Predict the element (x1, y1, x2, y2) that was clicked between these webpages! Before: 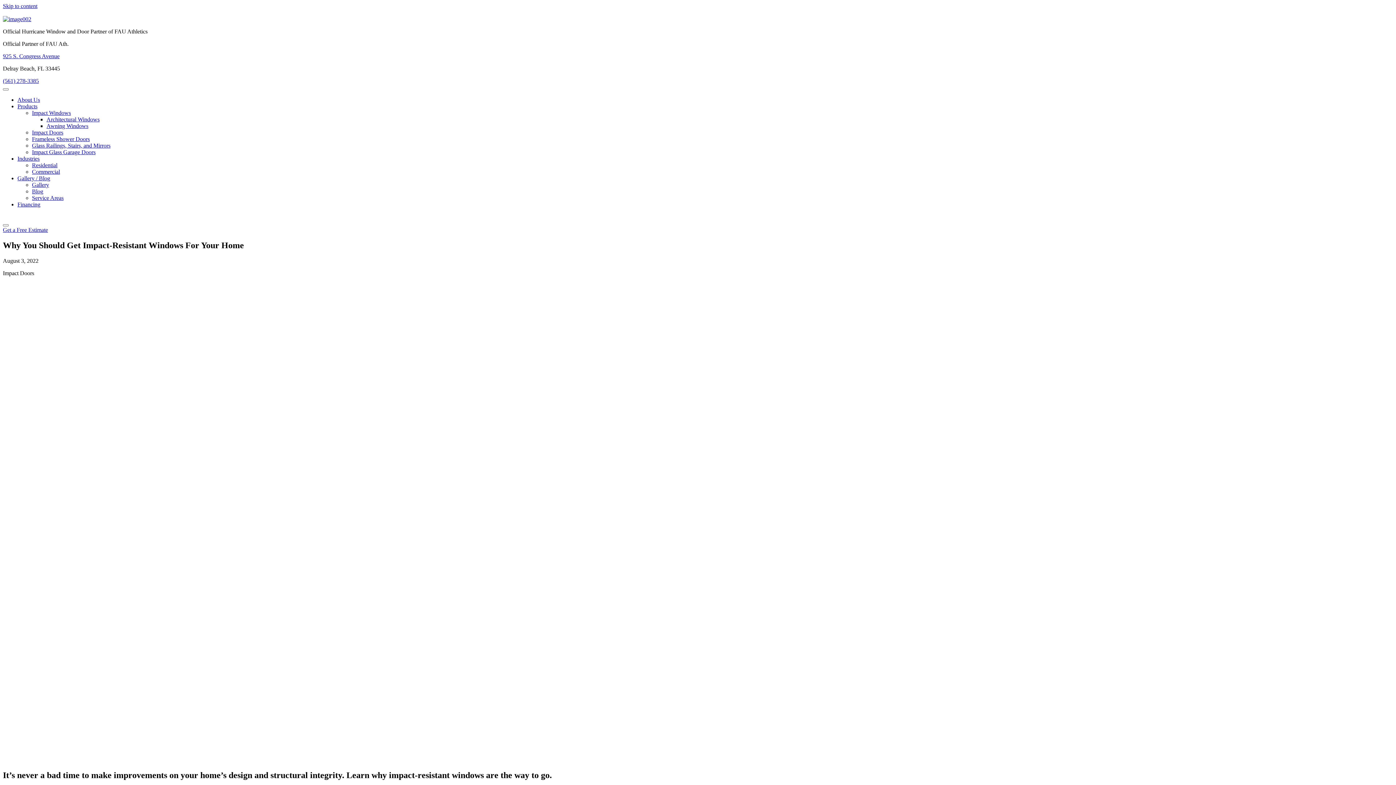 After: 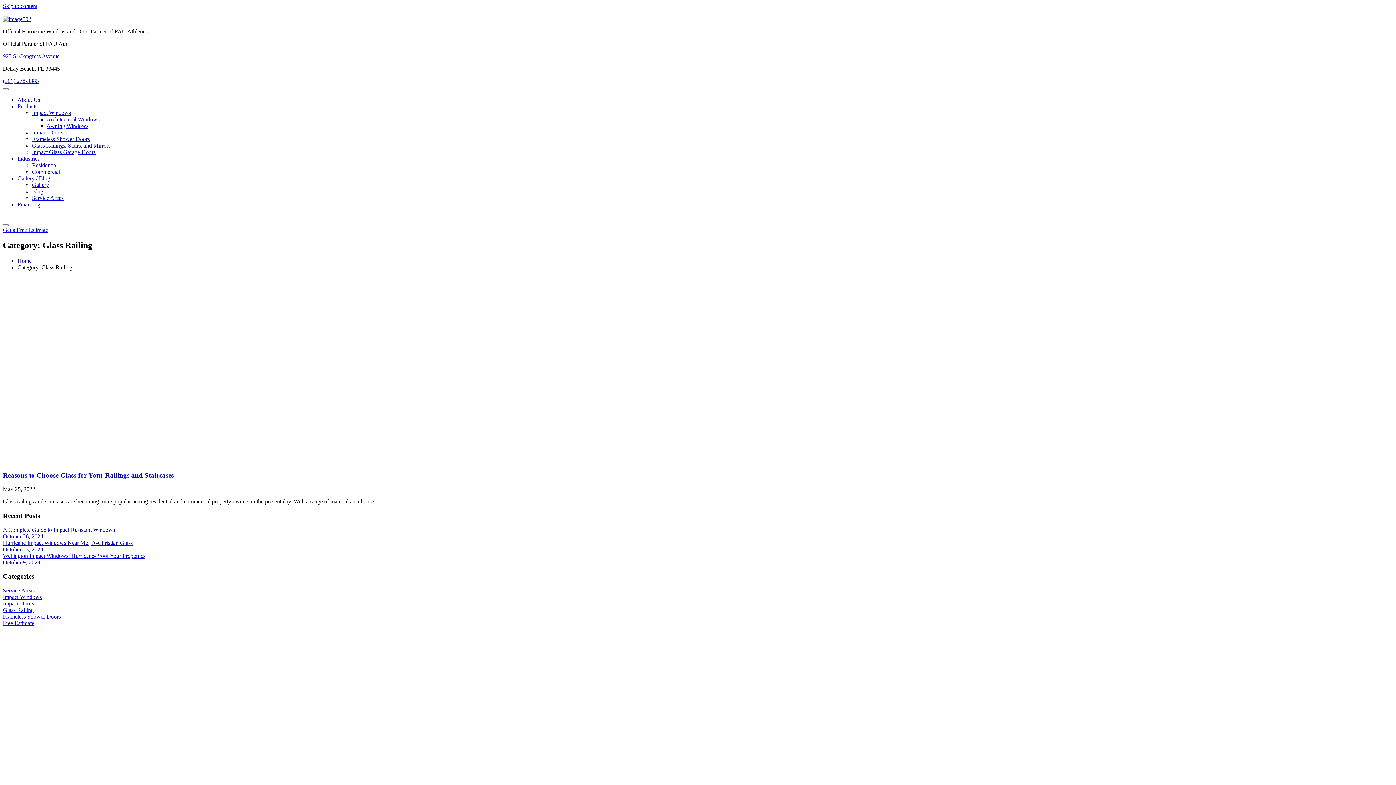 Action: label: Glass Railing bbox: (774, 701, 901, 710)